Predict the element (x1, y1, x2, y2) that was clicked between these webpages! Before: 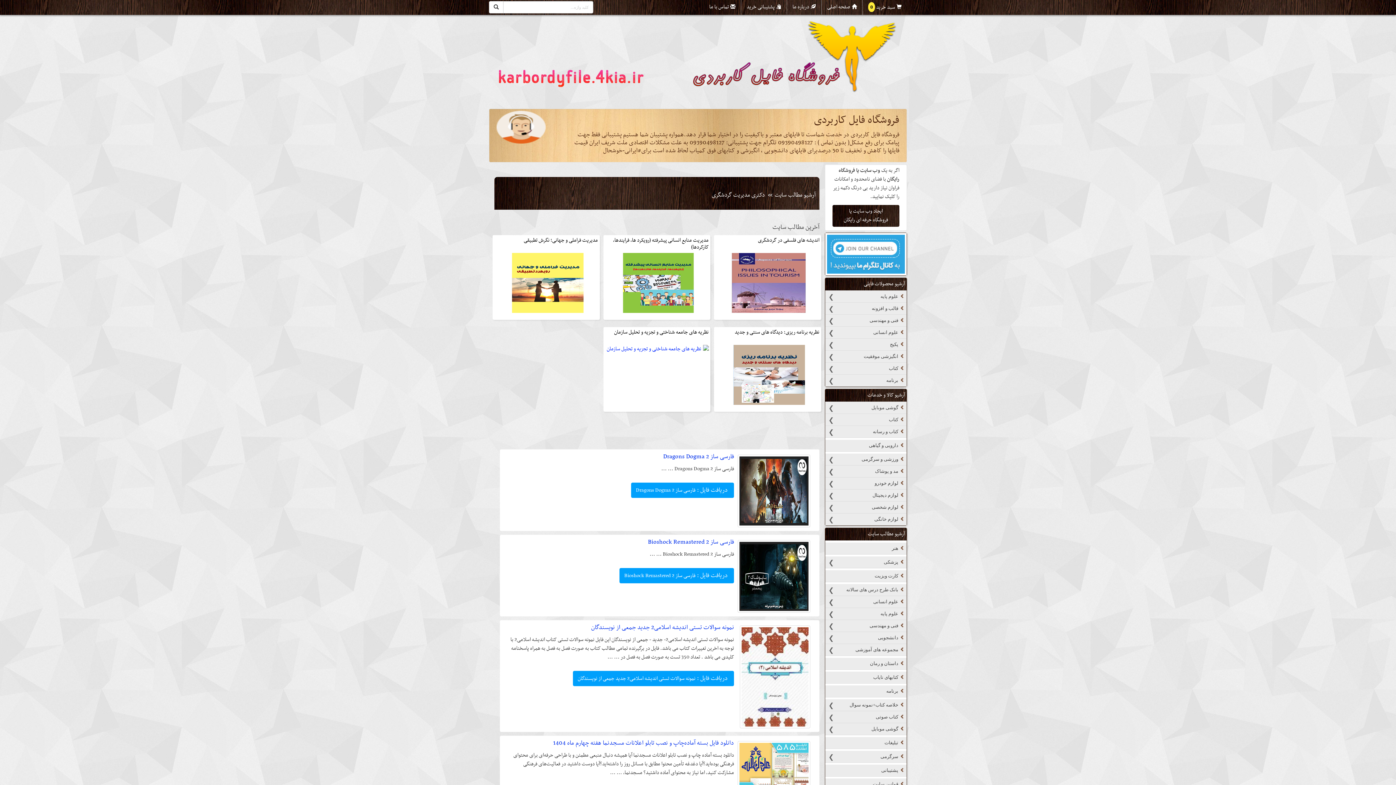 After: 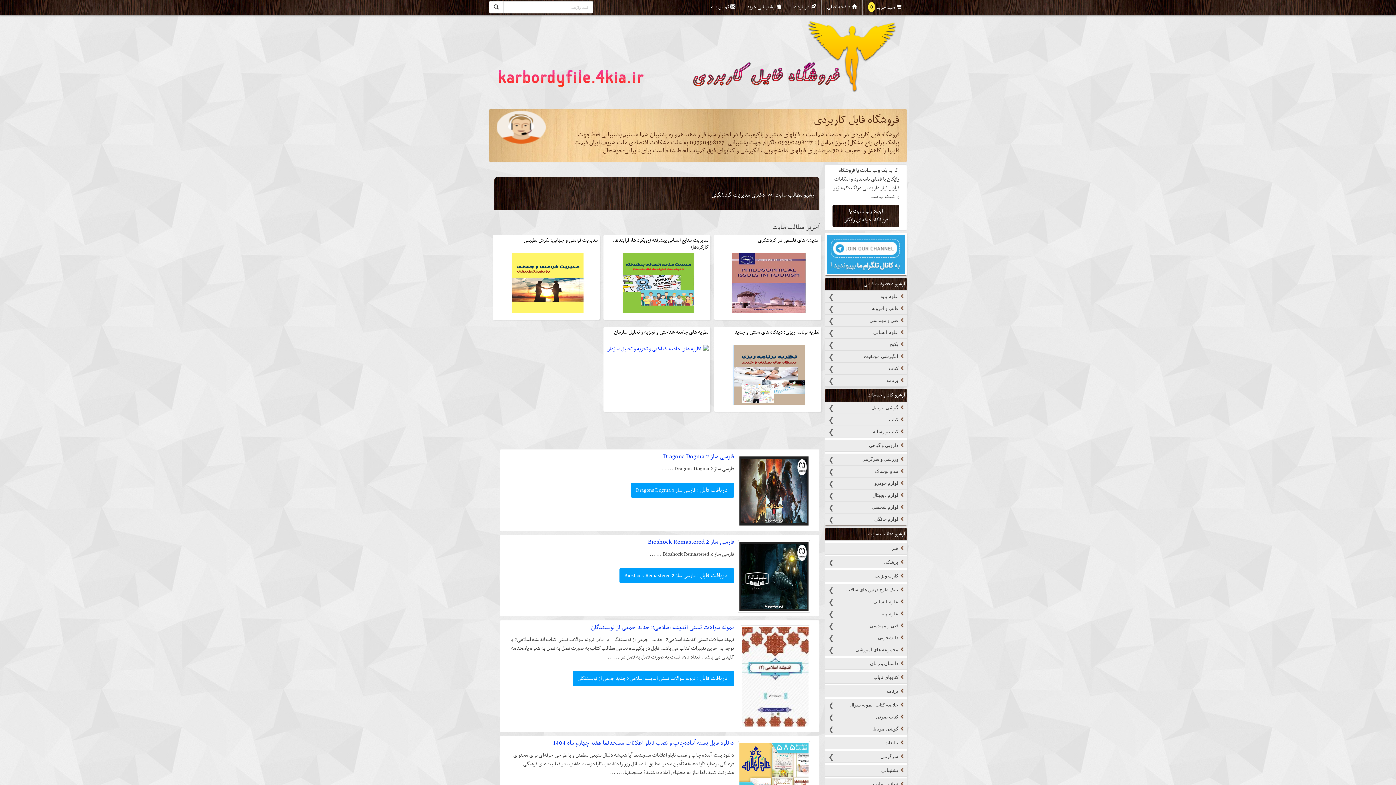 Action: label: آرشیو کالا و خدمات bbox: (867, 391, 905, 400)